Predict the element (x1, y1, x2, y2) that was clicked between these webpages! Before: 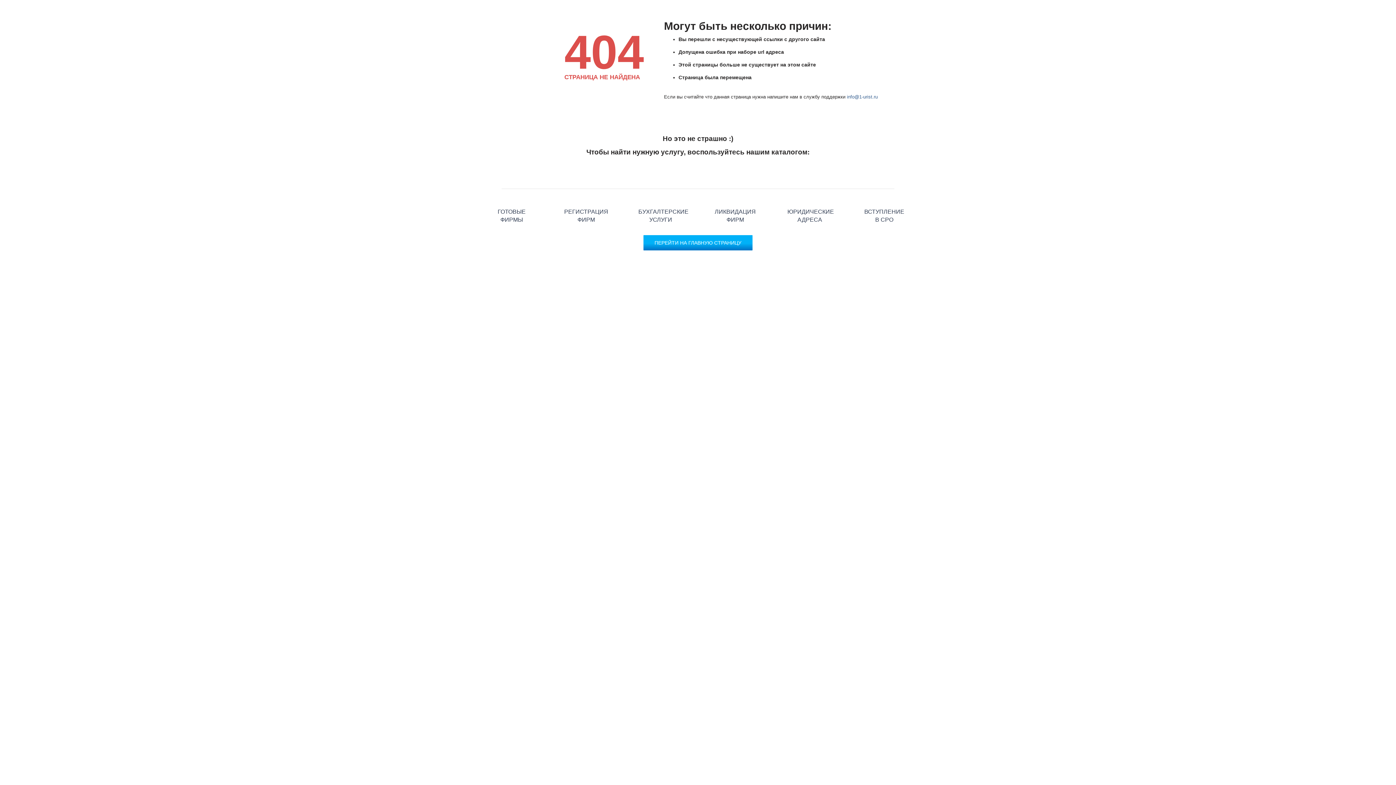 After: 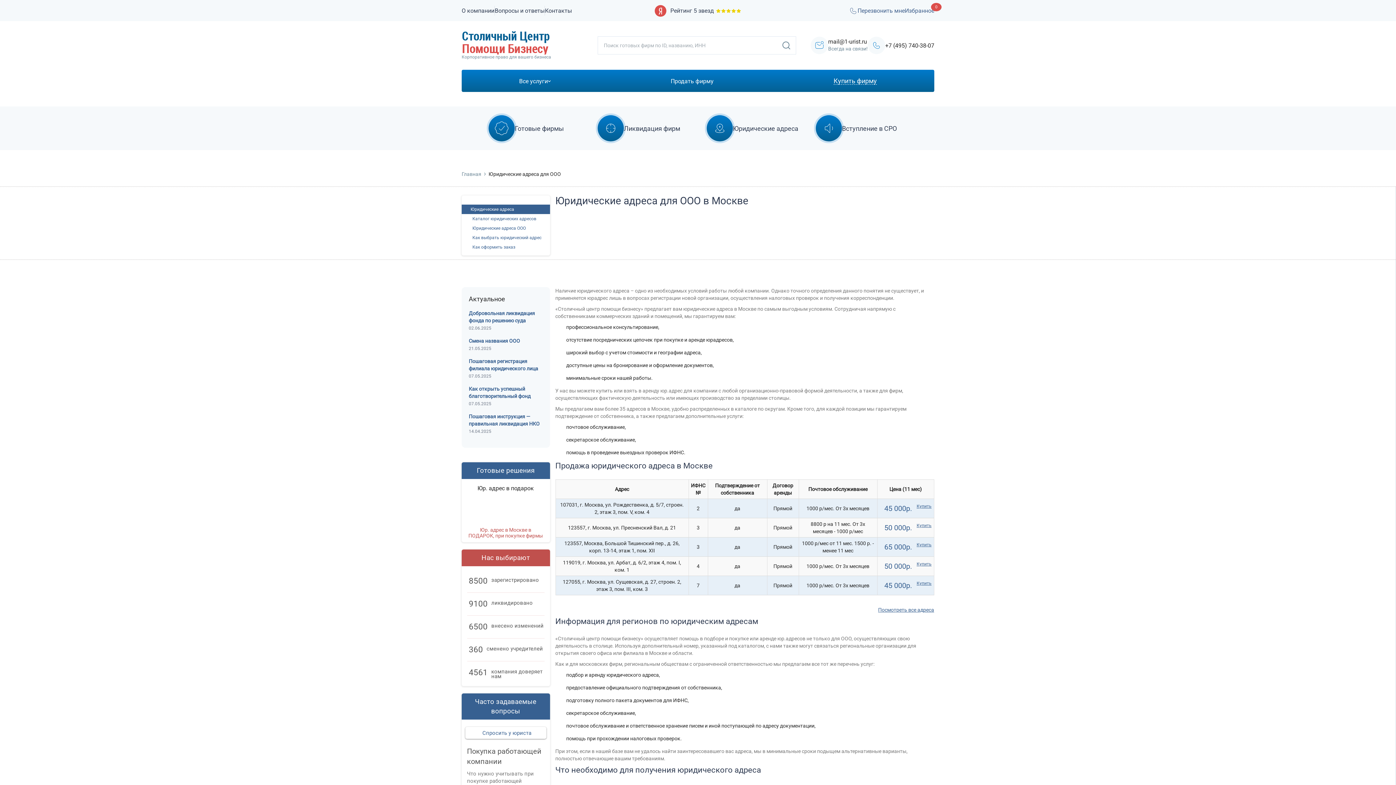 Action: label: ЮРИДИЧЕСКИЕ АДРЕСА bbox: (794, 173, 825, 204)